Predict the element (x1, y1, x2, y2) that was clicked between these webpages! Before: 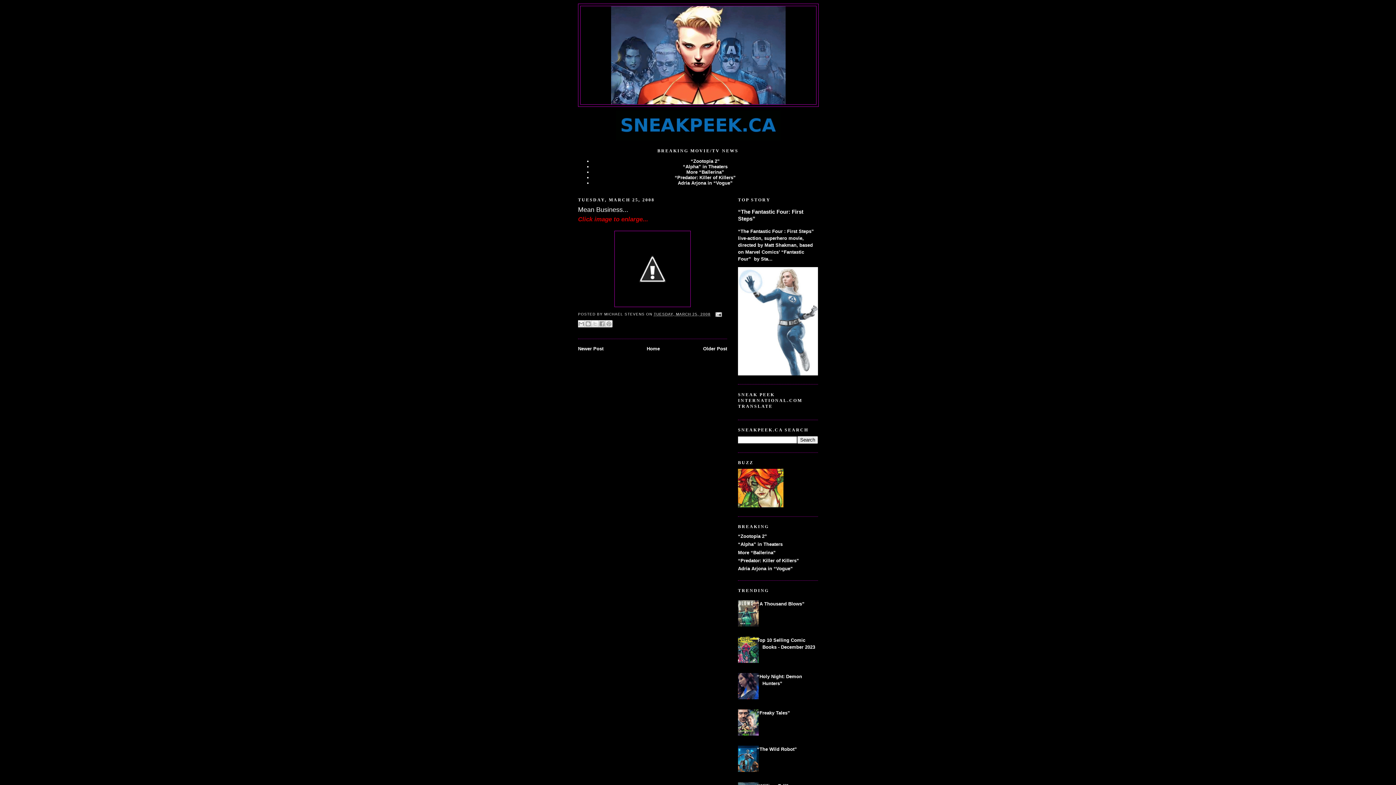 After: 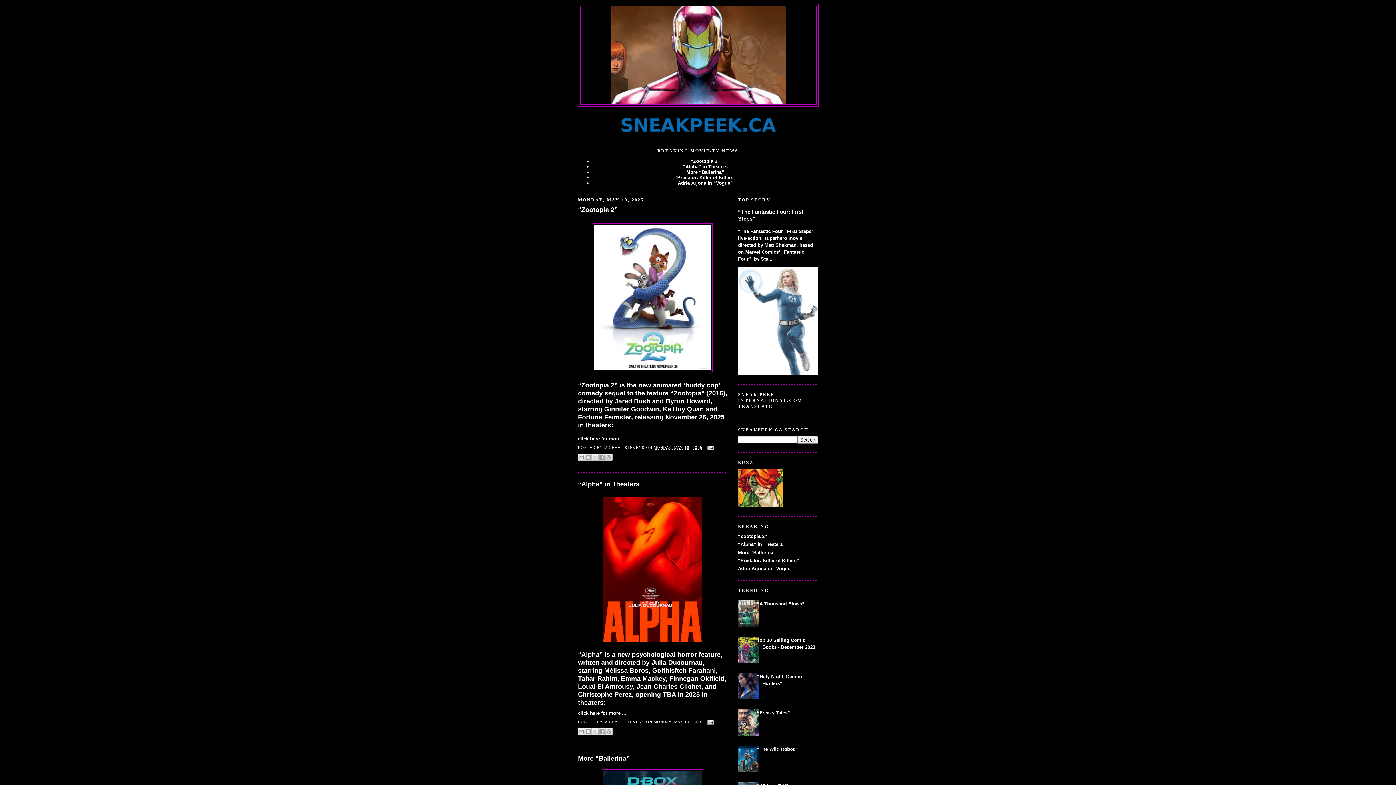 Action: label: Home bbox: (646, 346, 660, 351)